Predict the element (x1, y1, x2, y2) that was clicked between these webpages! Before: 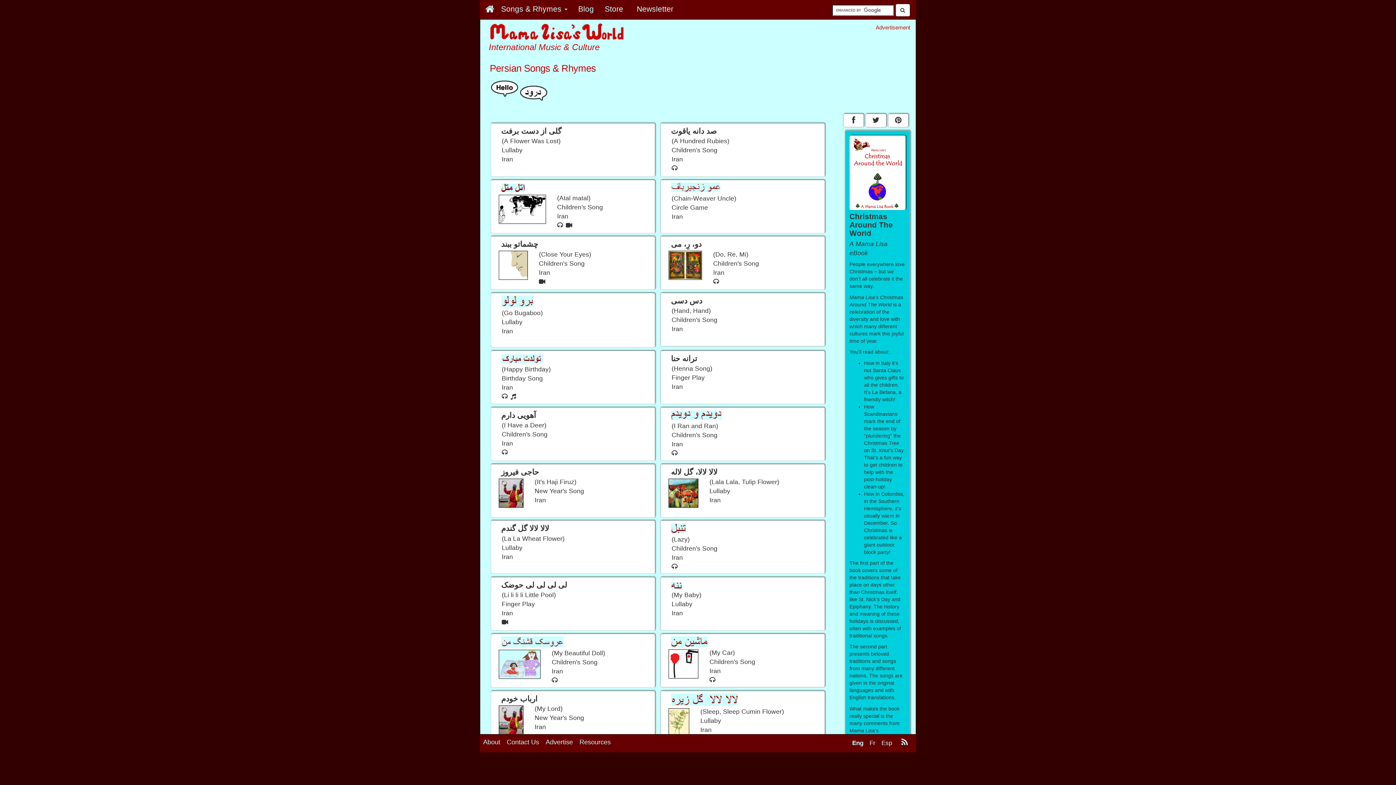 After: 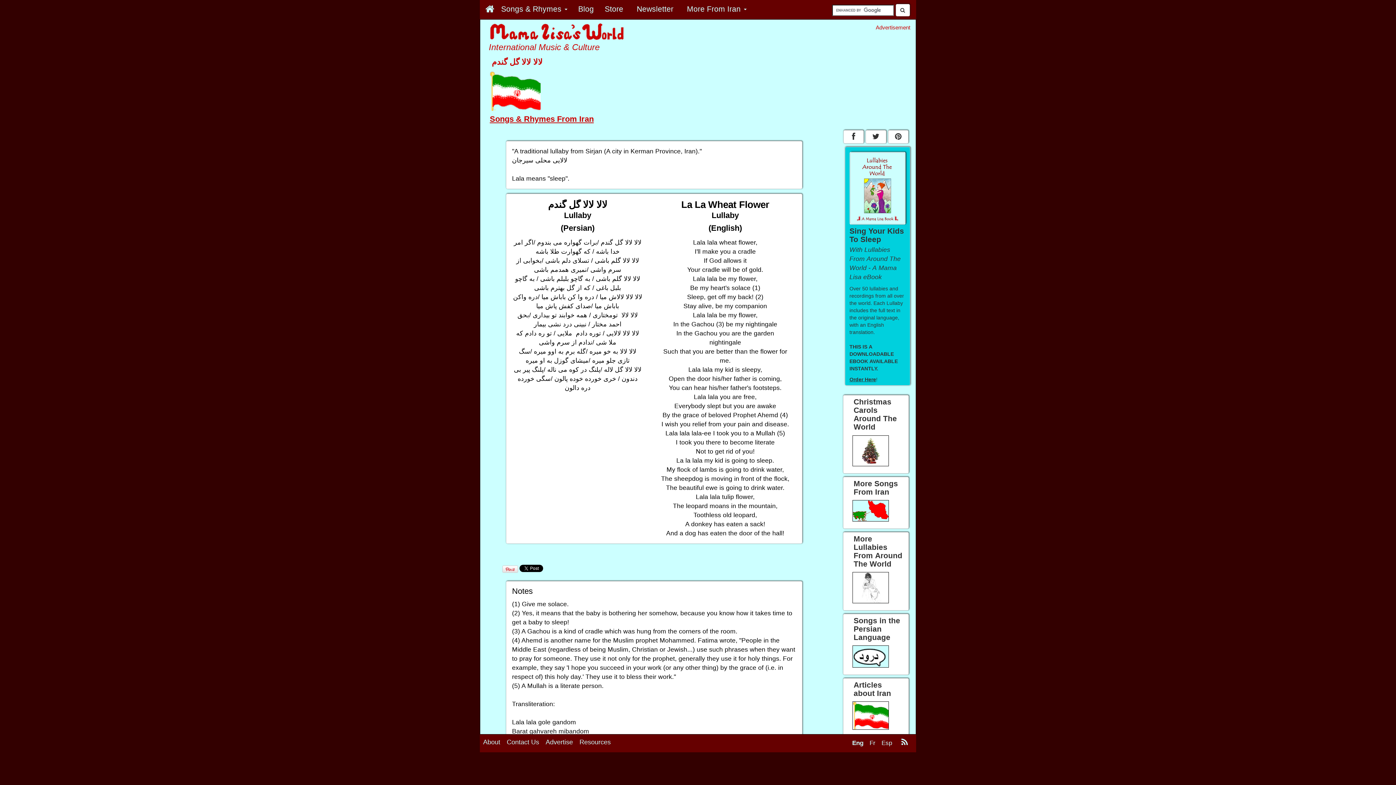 Action: bbox: (490, 520, 655, 574) label: لالا لالا گل گندم

(La La Wheat Flower)

Lullaby 

Iran 

 